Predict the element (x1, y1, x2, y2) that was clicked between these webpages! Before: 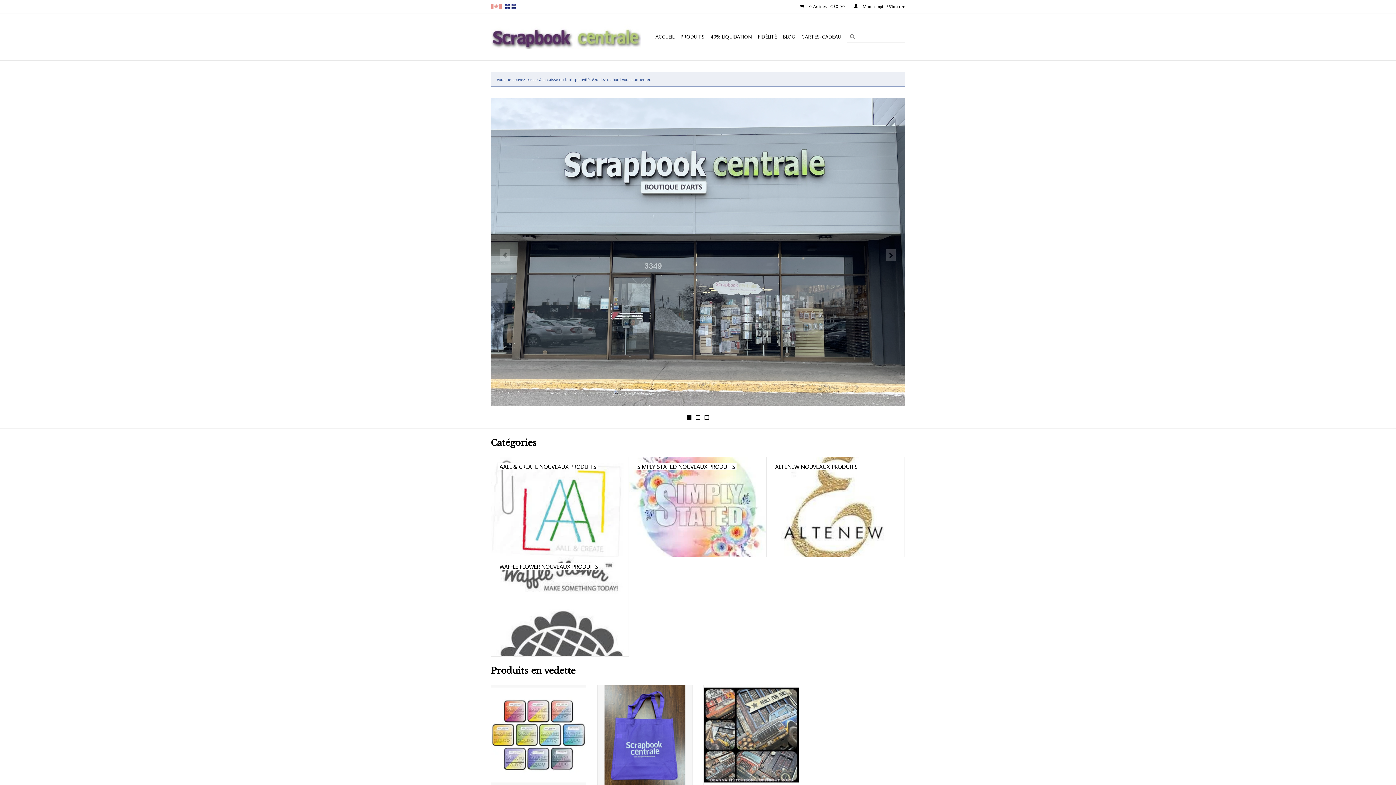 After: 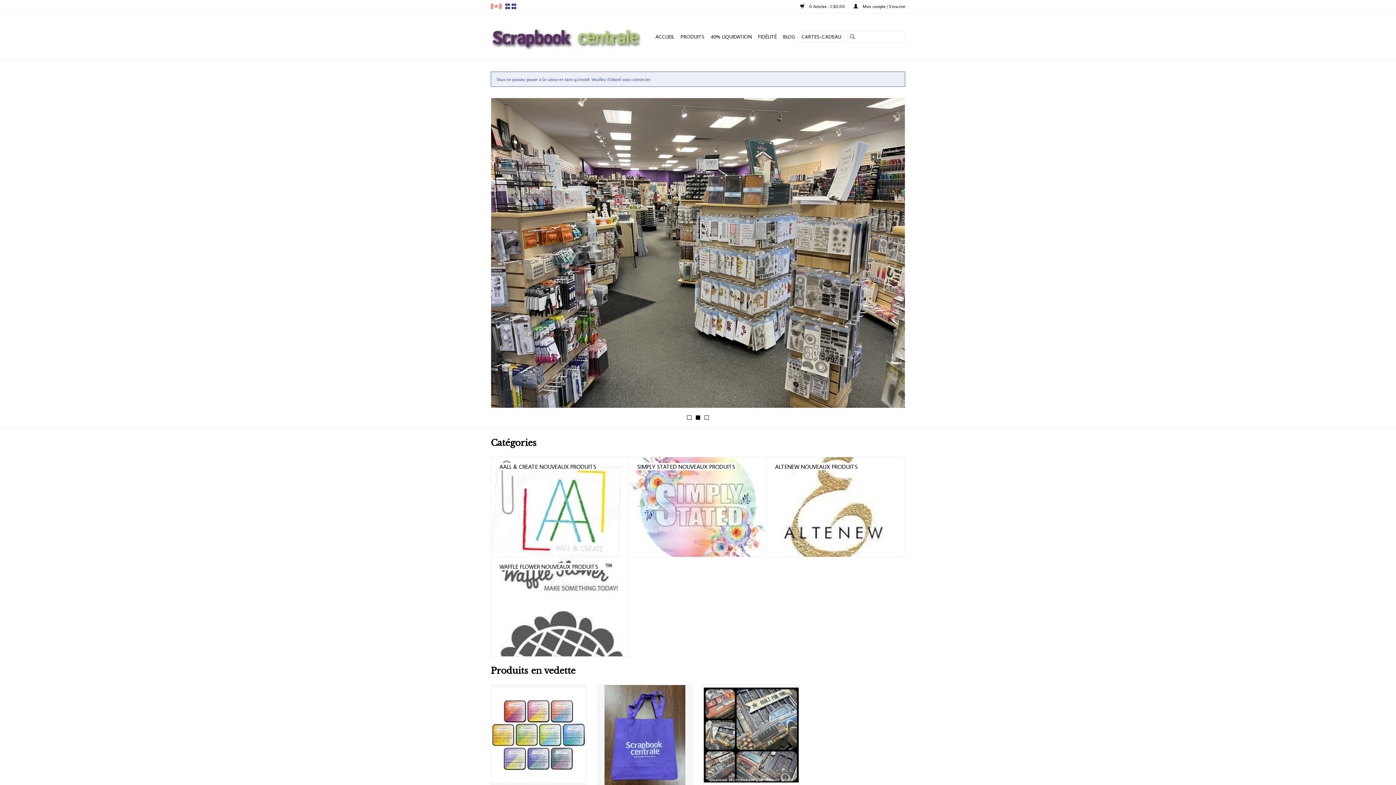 Action: bbox: (799, 30, 843, 42) label: CARTES-CADEAU